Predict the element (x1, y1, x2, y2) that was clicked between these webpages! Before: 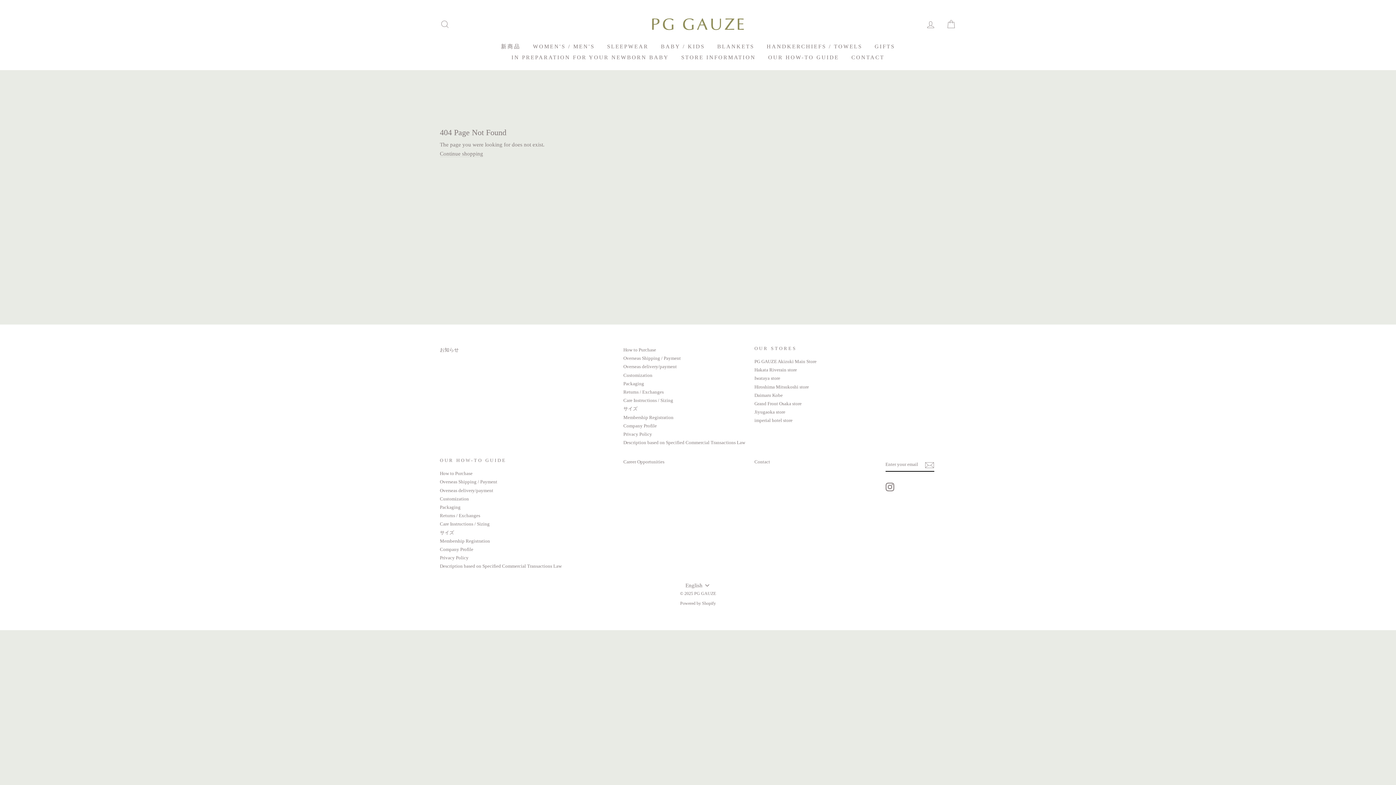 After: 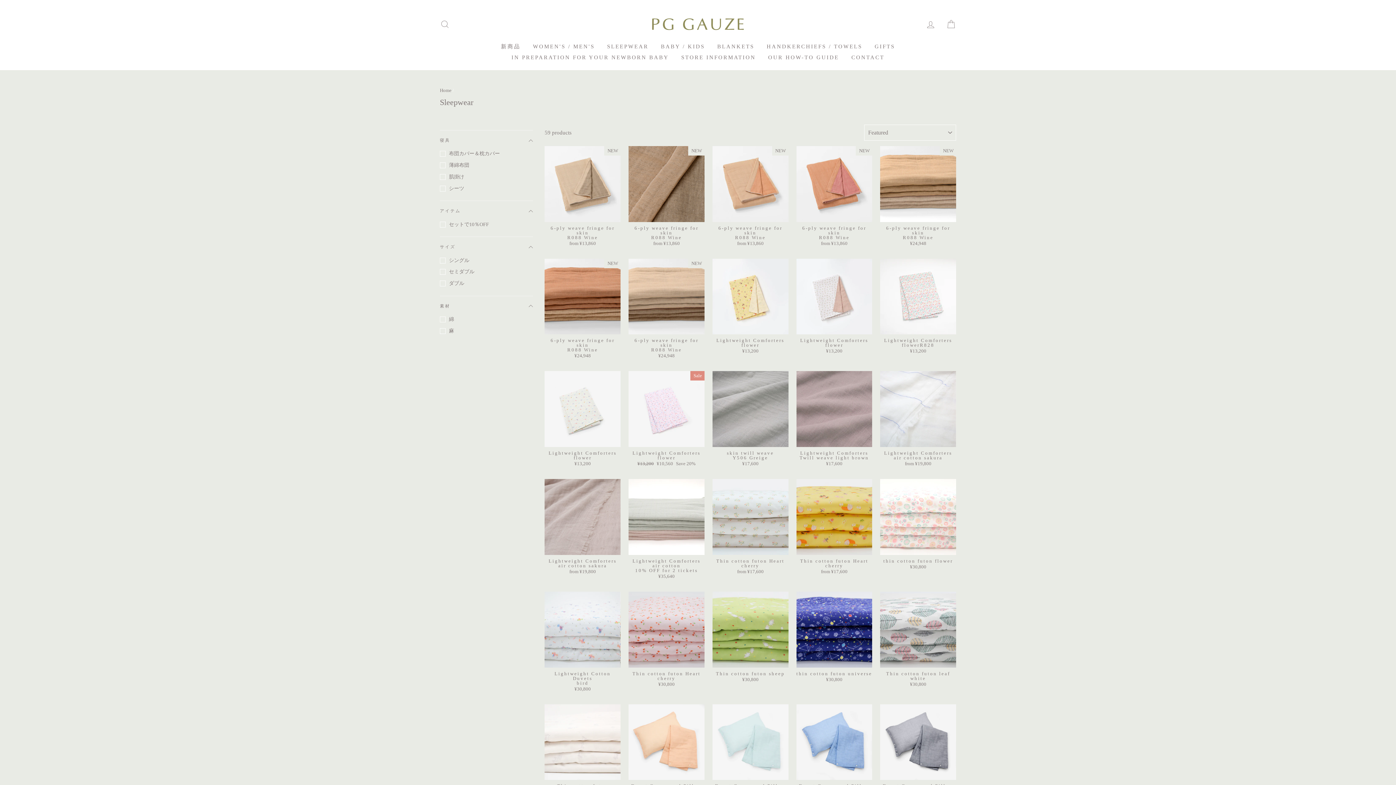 Action: bbox: (601, 41, 654, 52) label: SLEEPWEAR